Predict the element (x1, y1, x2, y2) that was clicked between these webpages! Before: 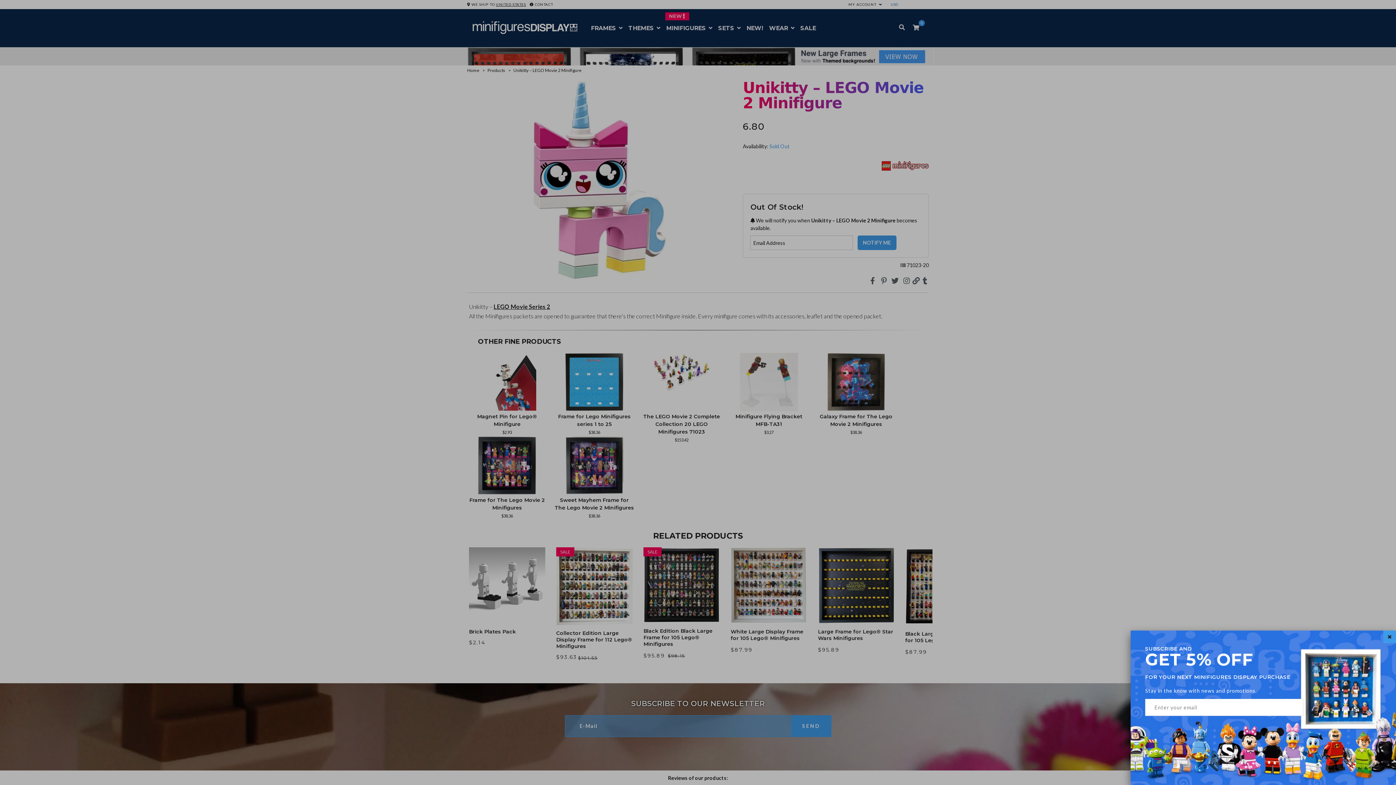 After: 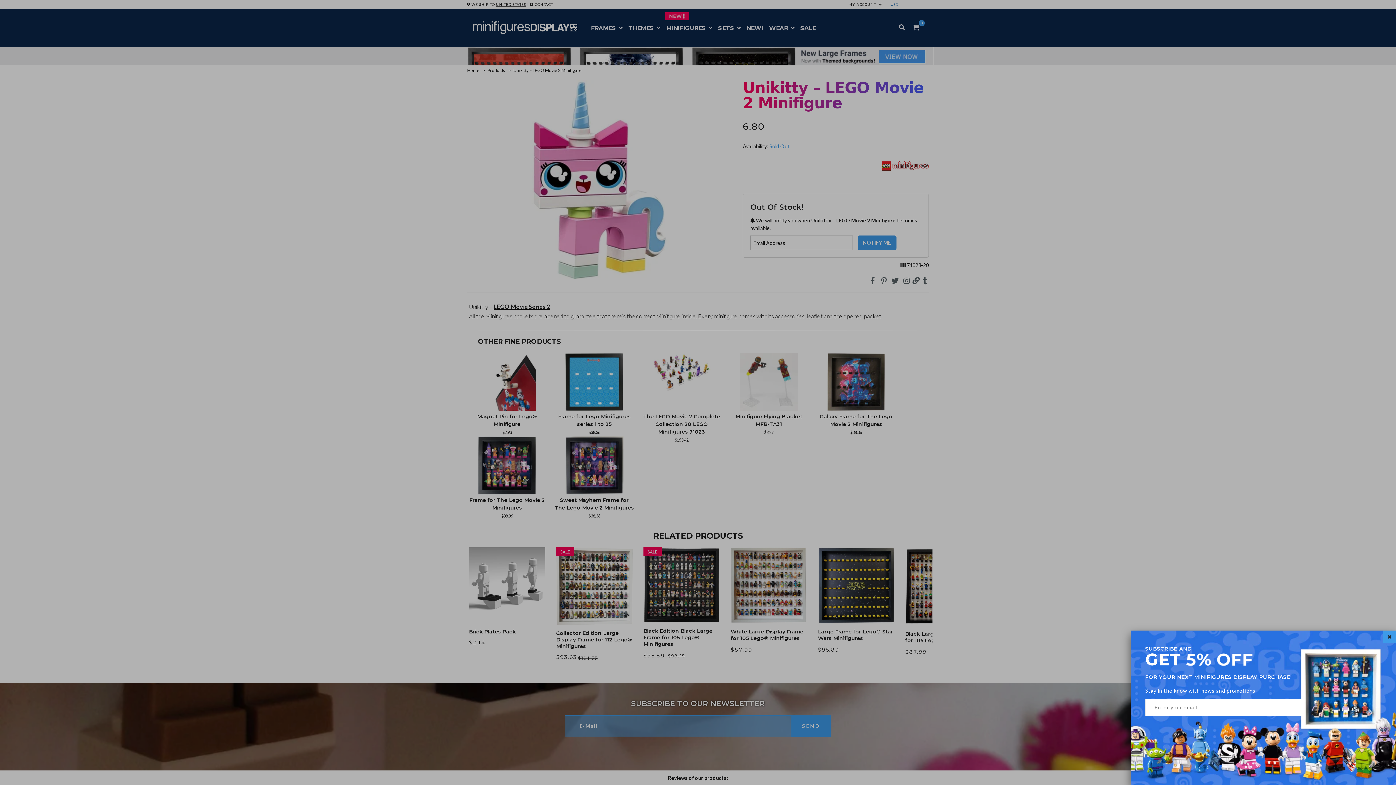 Action: bbox: (1263, 699, 1303, 716) label: SUBSCRIBE